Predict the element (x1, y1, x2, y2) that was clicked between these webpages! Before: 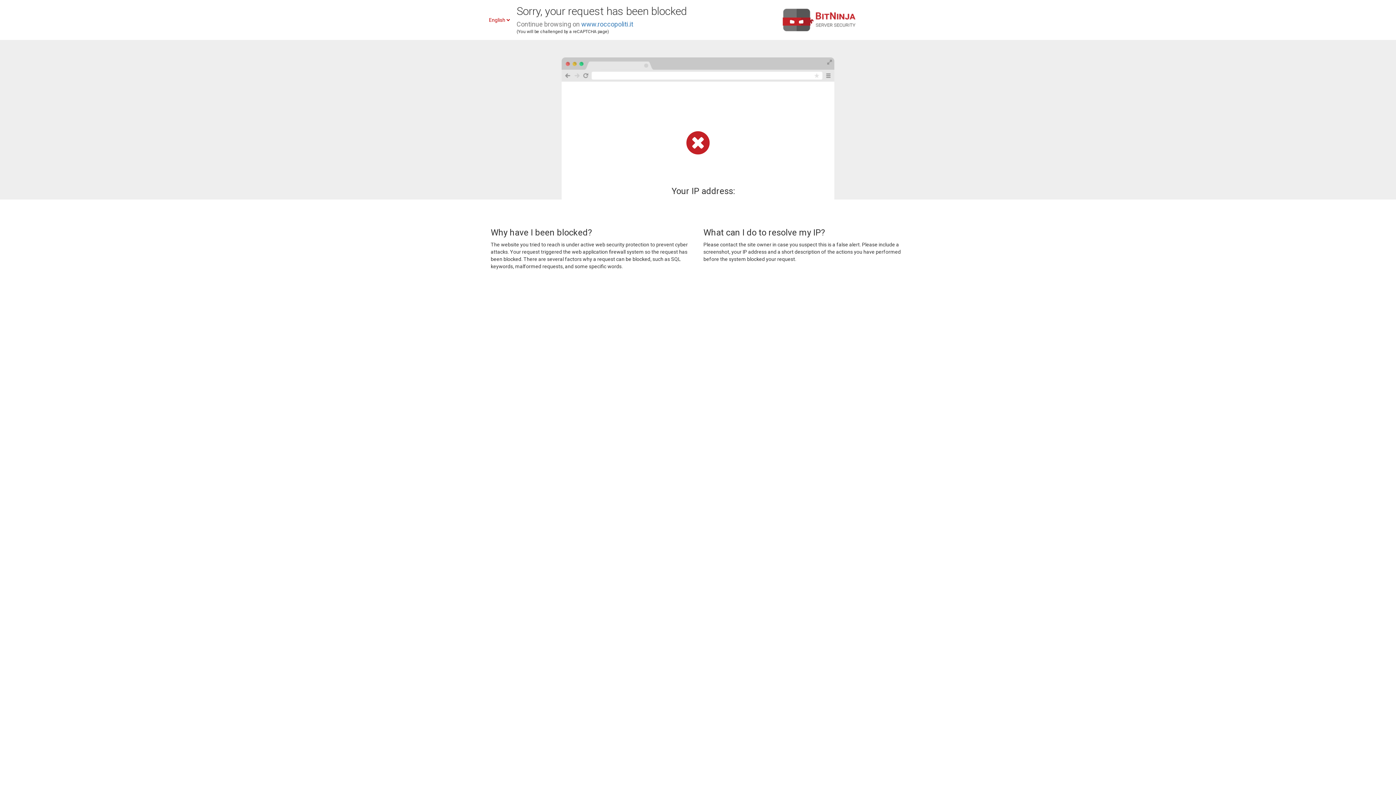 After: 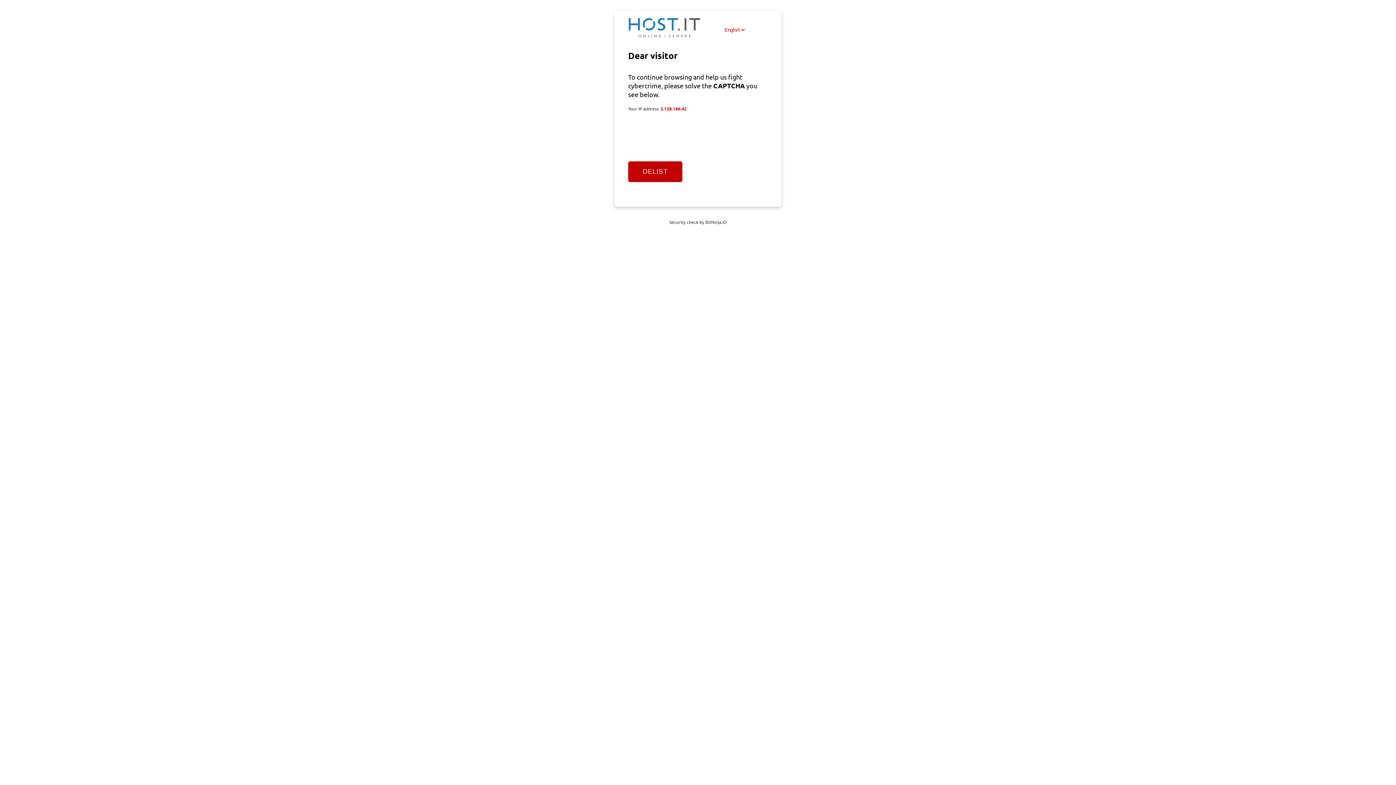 Action: bbox: (581, 20, 633, 28) label: www.roccopoliti.it